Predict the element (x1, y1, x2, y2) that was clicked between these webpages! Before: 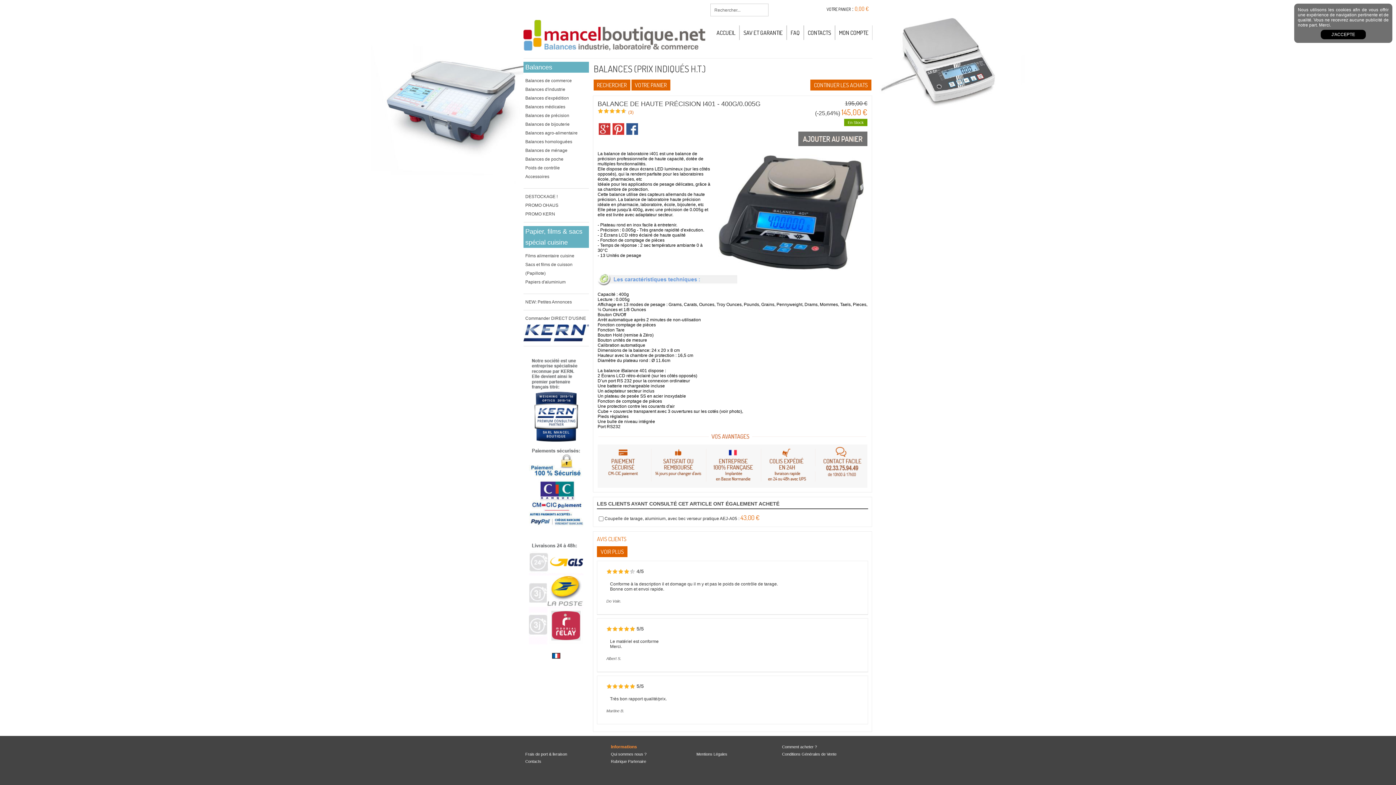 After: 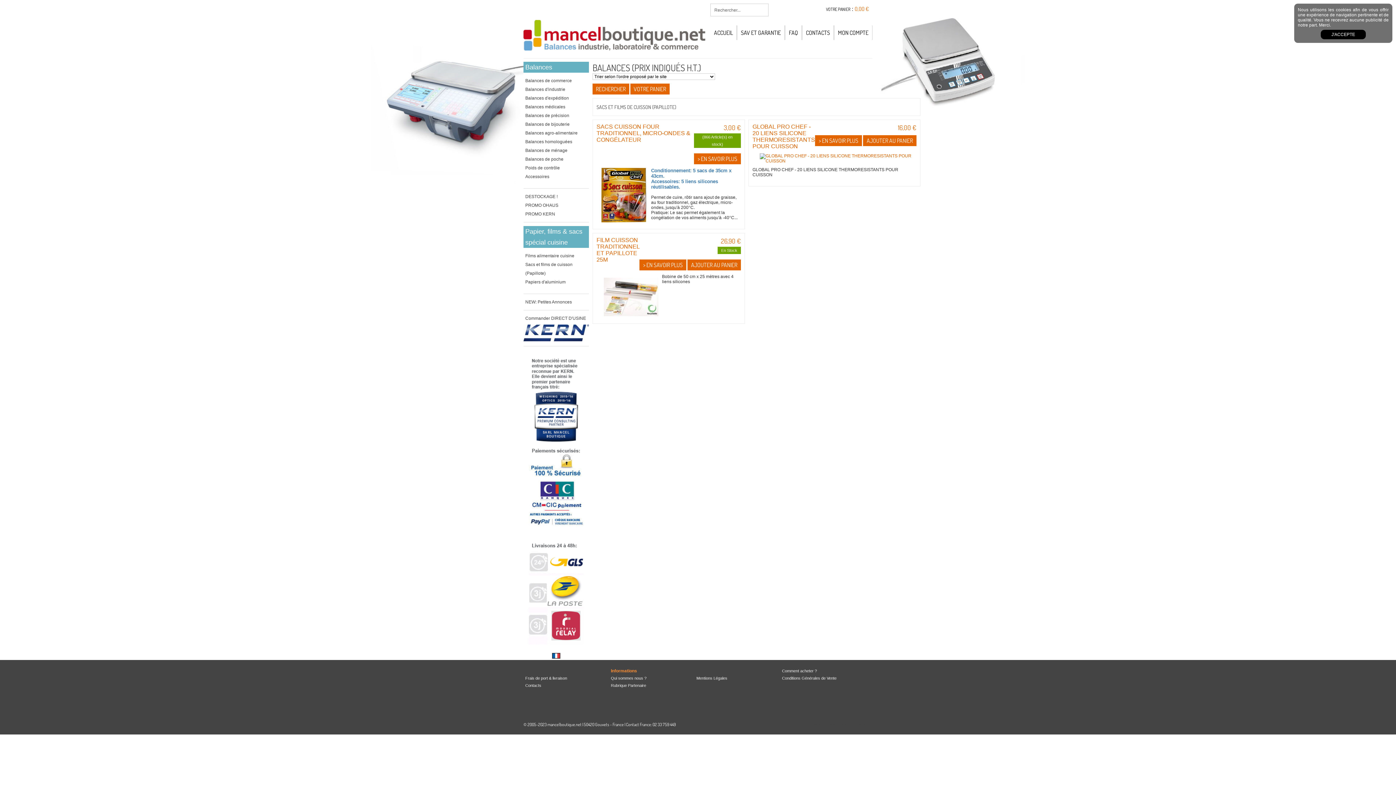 Action: label: Sacs et films de cuisson (Papillote) bbox: (523, 260, 589, 277)